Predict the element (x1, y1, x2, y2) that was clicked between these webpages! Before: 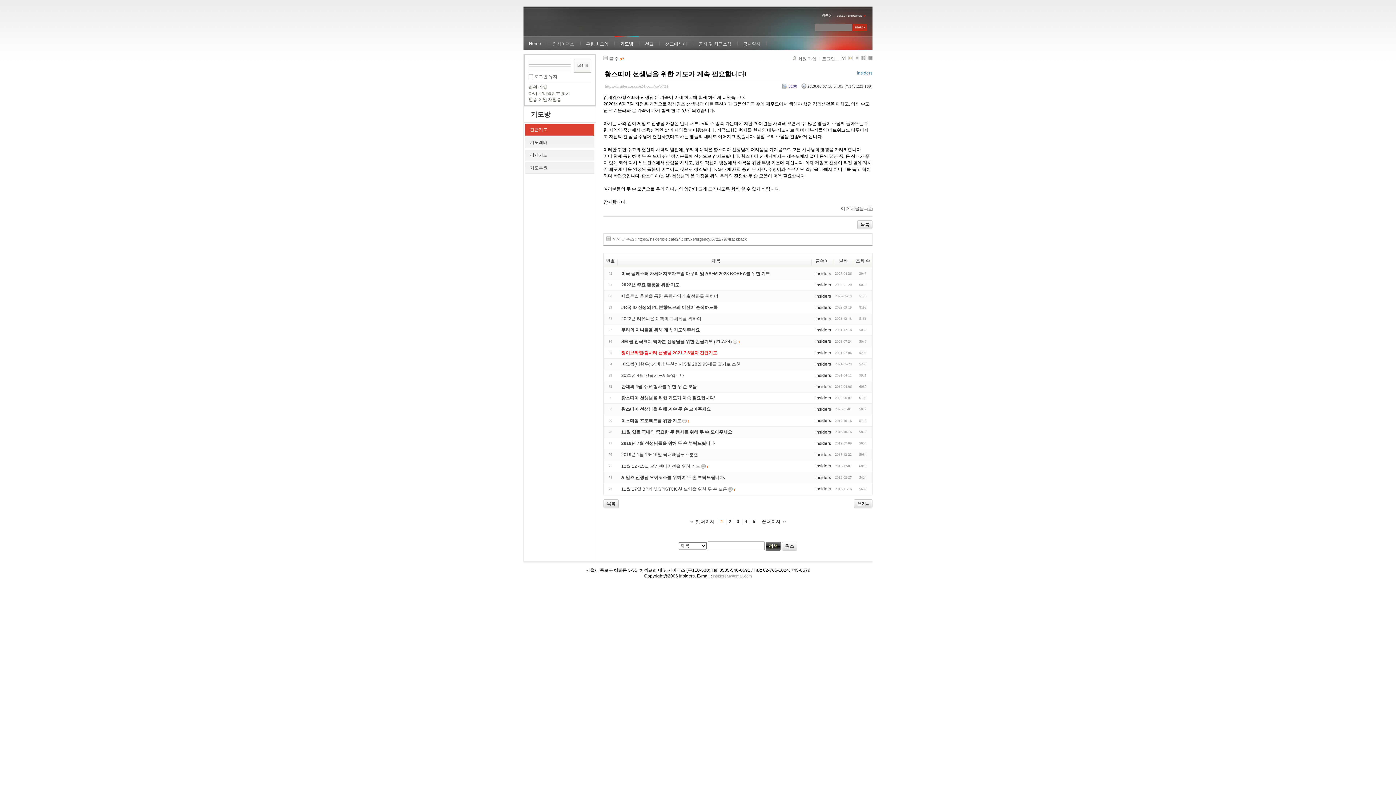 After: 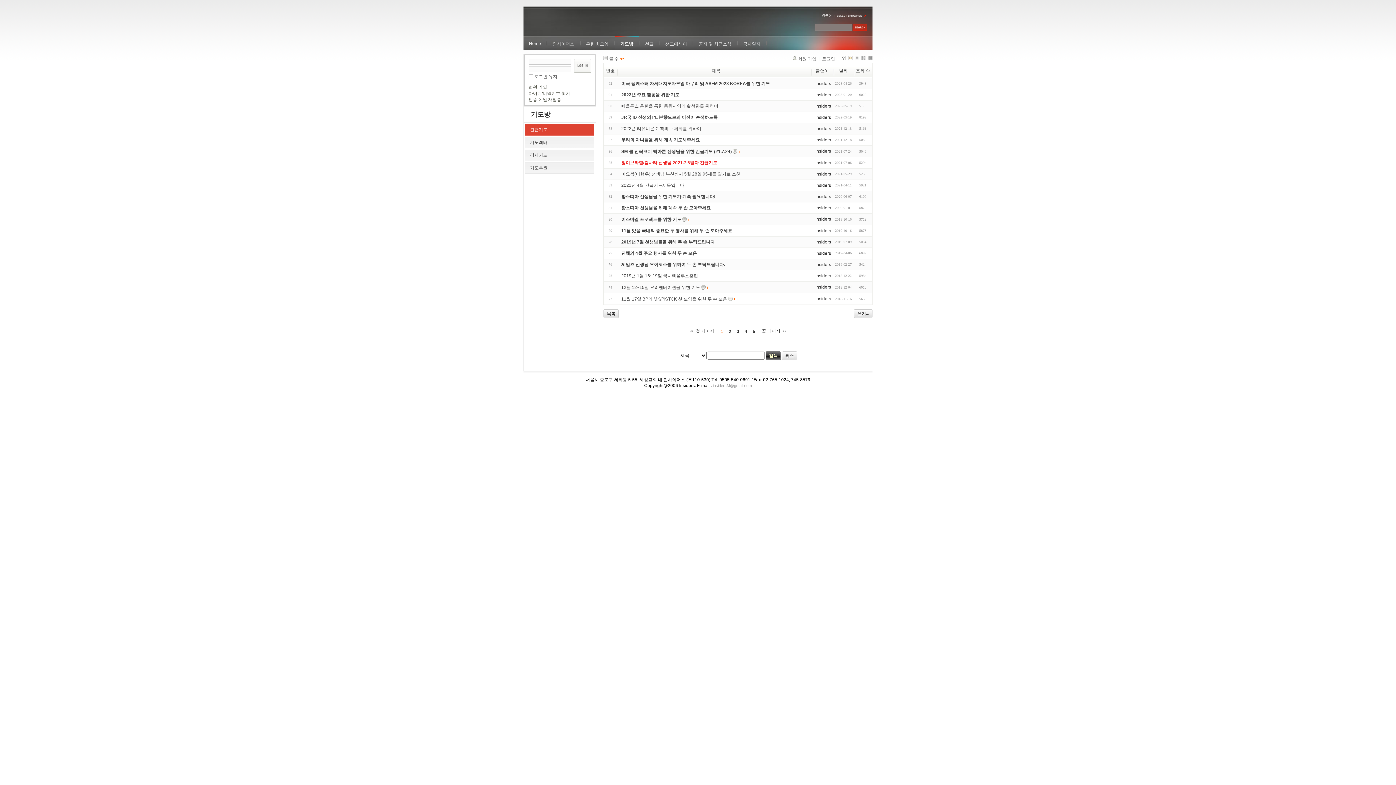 Action: label: 기도방 bbox: (614, 36, 638, 50)